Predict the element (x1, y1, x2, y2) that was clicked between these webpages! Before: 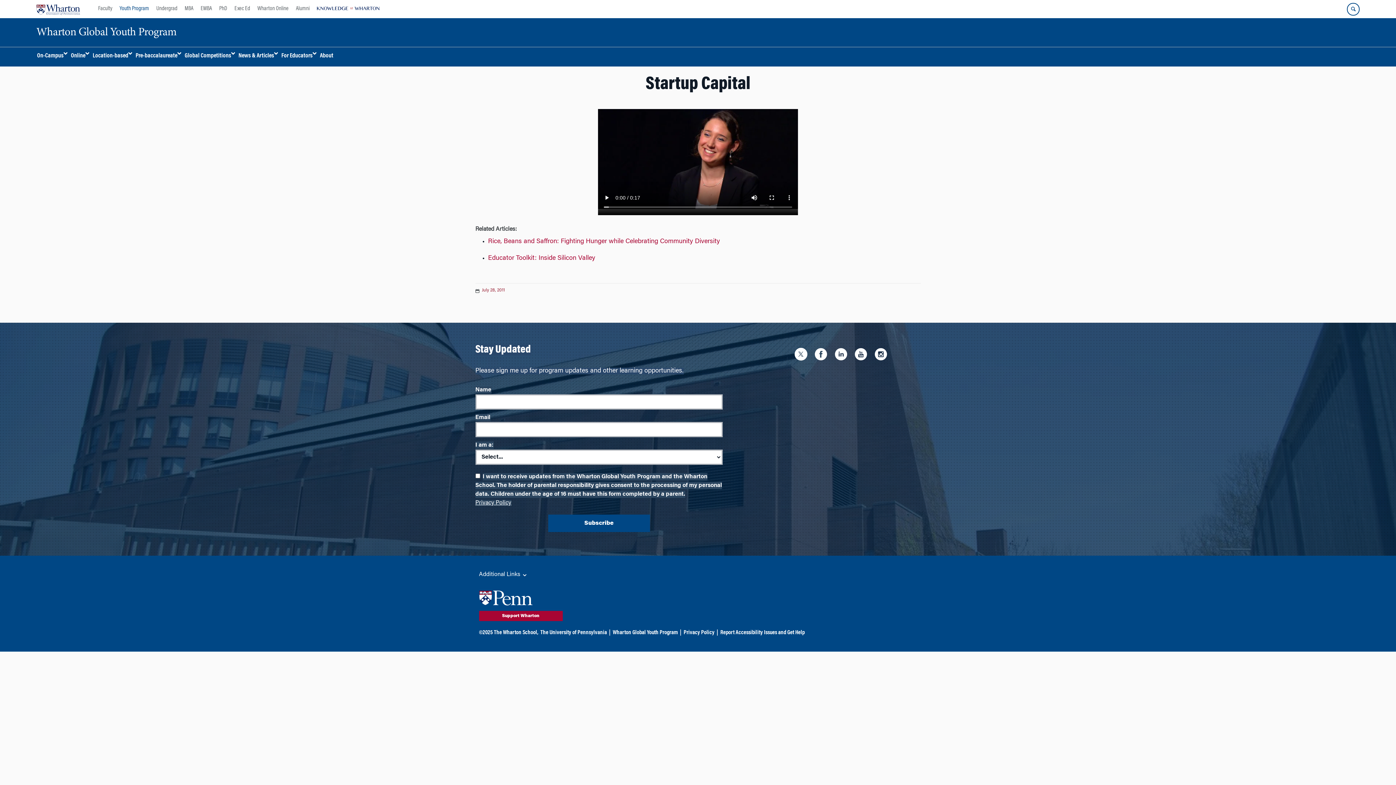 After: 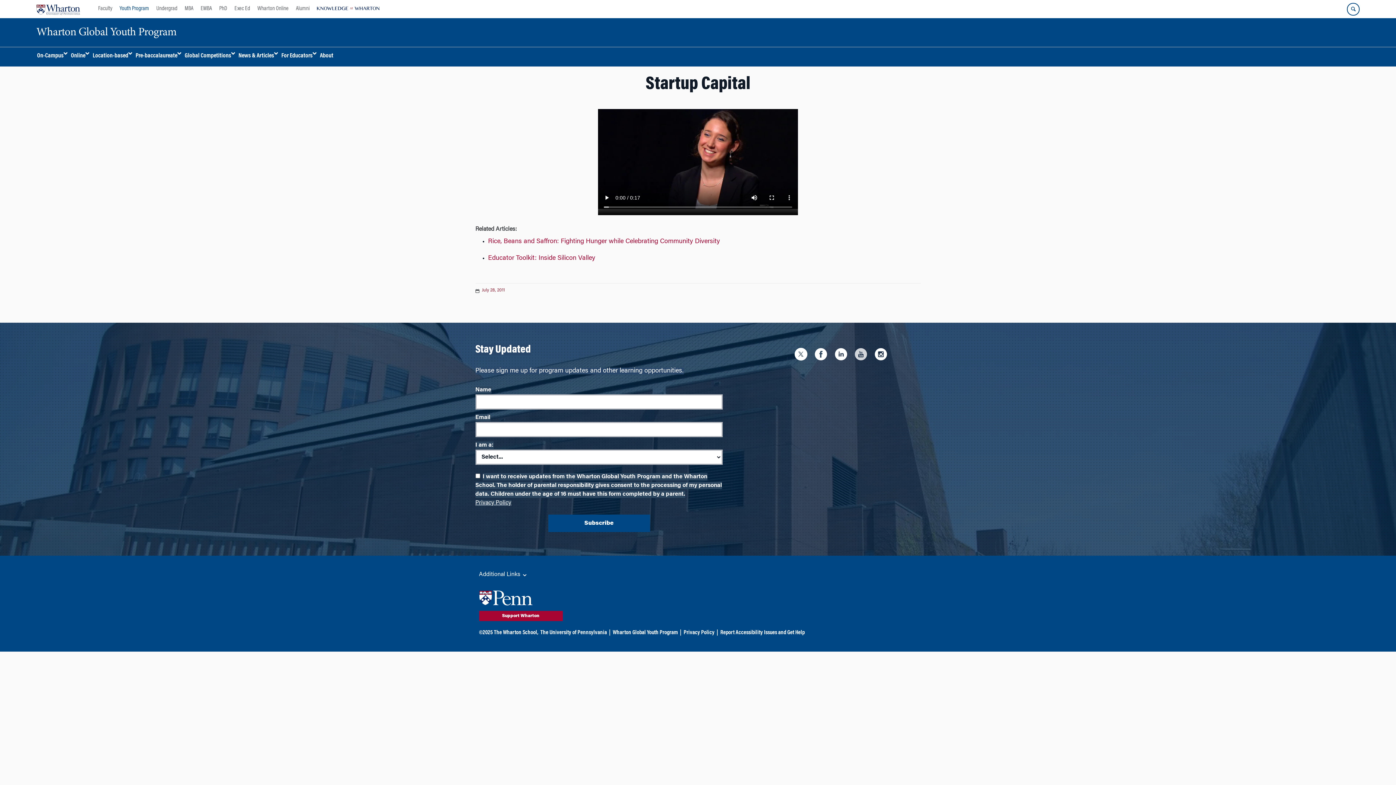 Action: bbox: (854, 348, 871, 363) label: YouTube